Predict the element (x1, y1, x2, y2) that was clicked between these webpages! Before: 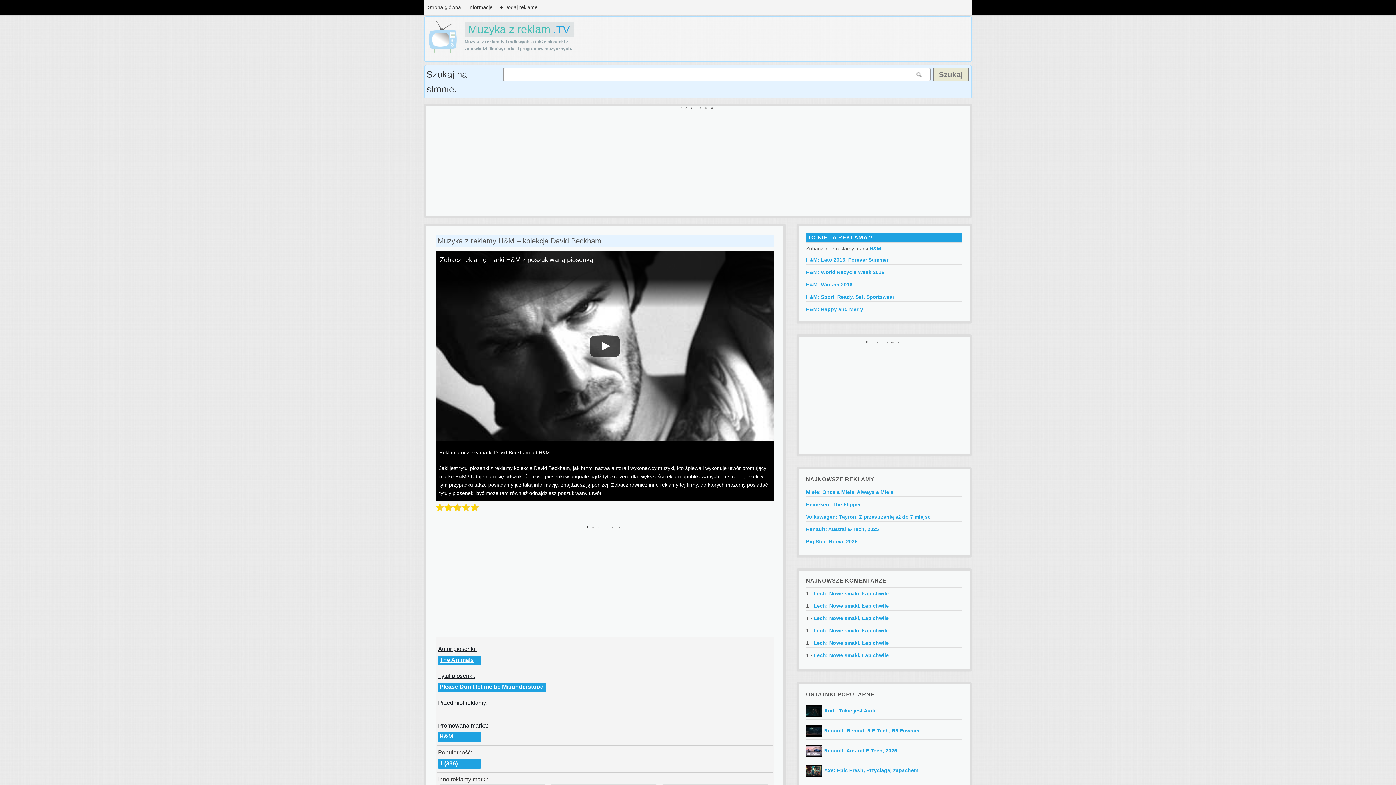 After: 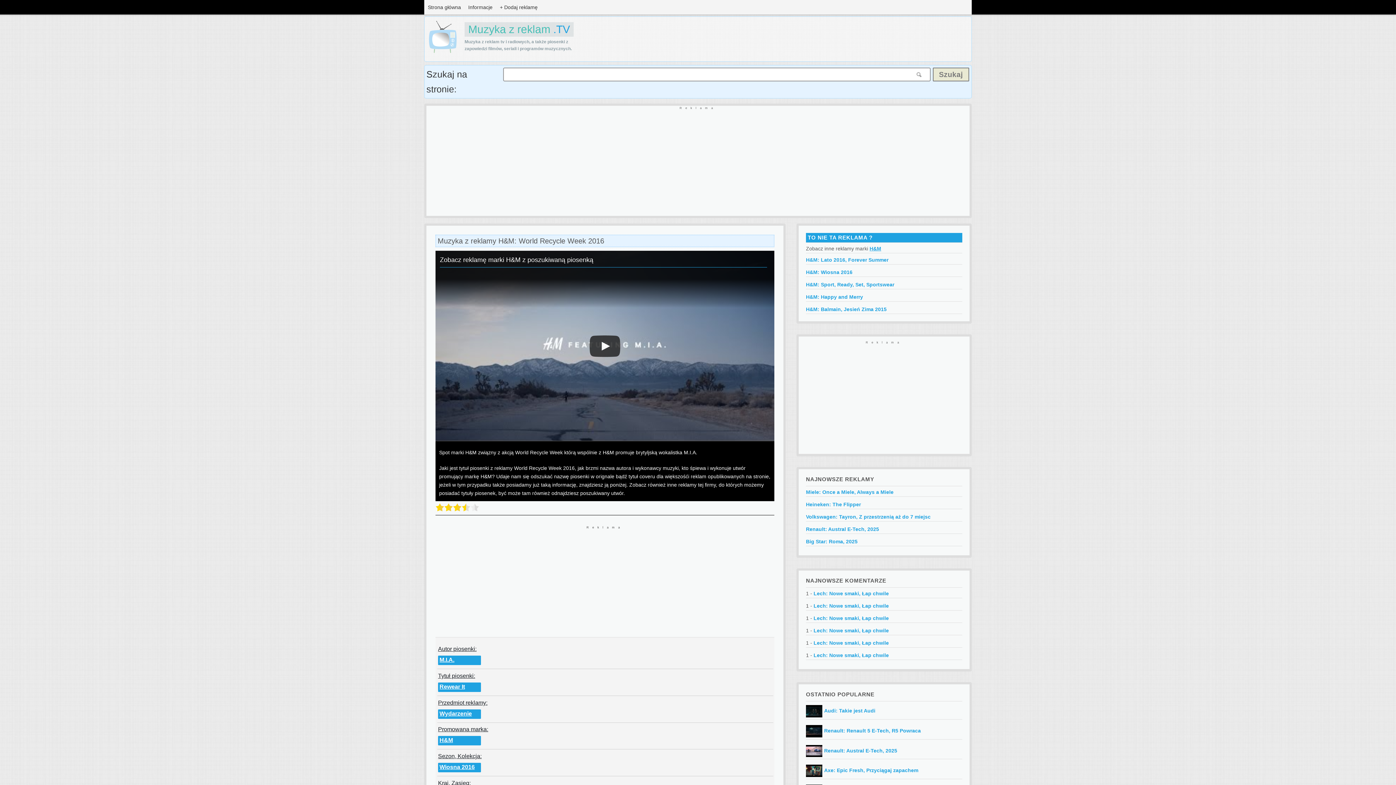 Action: label: H&M: World Recycle Week 2016 bbox: (806, 269, 884, 275)